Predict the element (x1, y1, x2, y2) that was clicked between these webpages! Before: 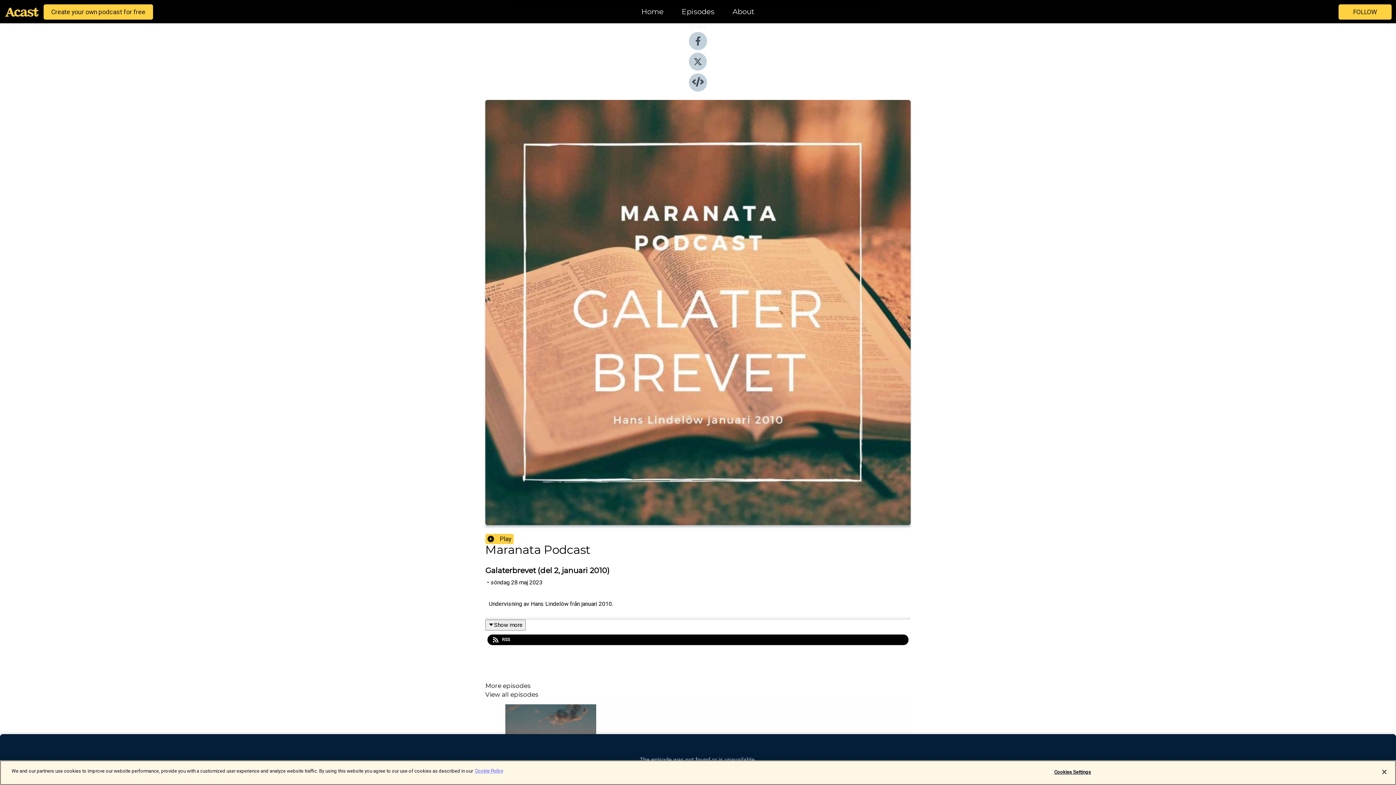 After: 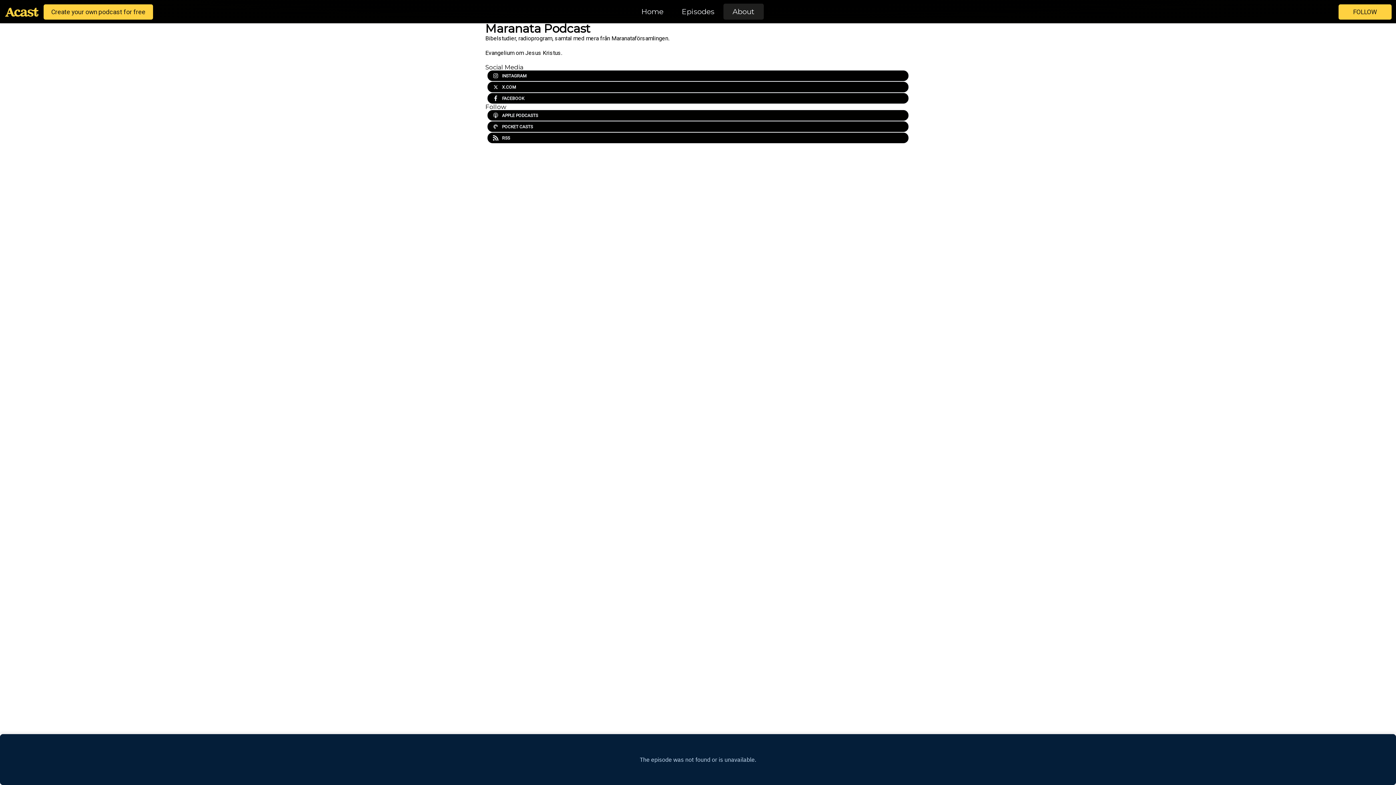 Action: bbox: (723, 5, 764, 18) label: About